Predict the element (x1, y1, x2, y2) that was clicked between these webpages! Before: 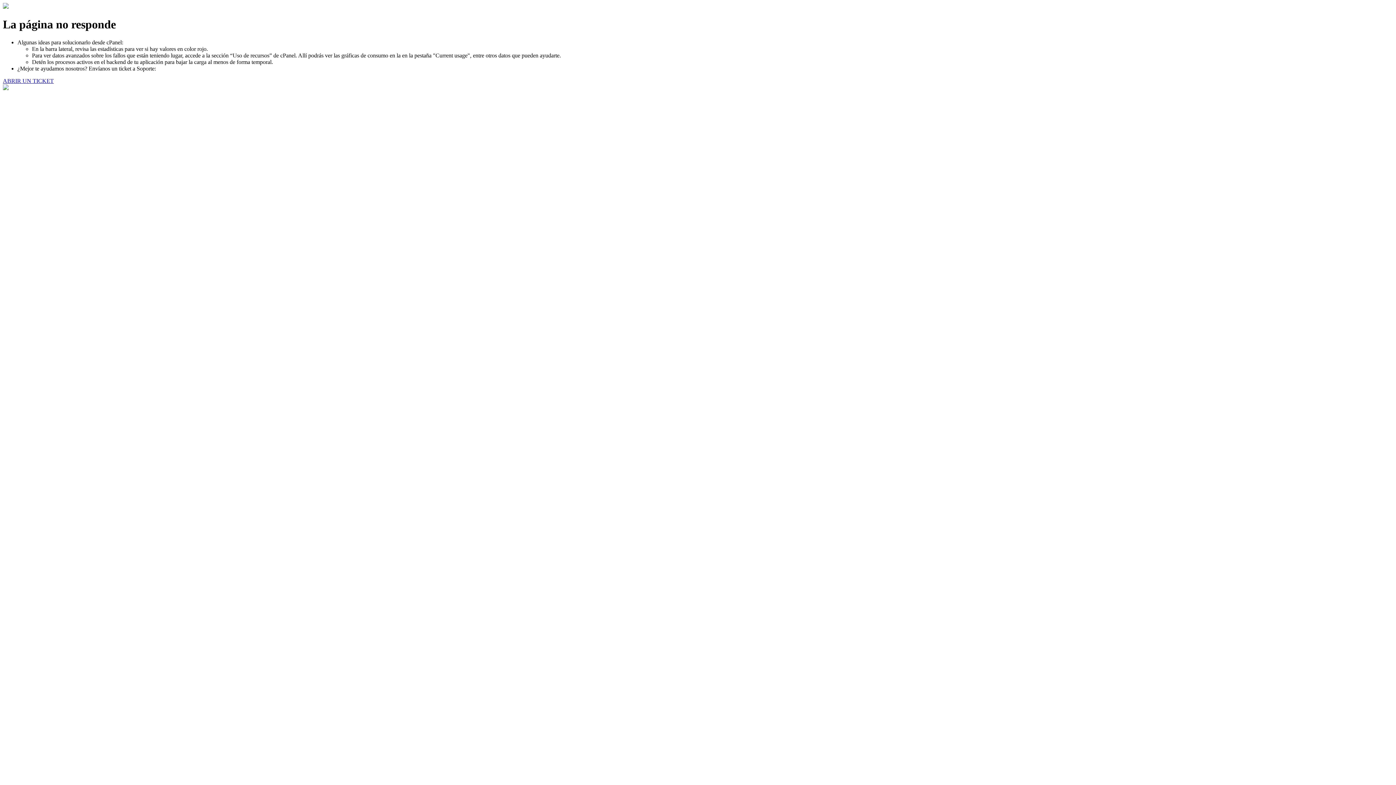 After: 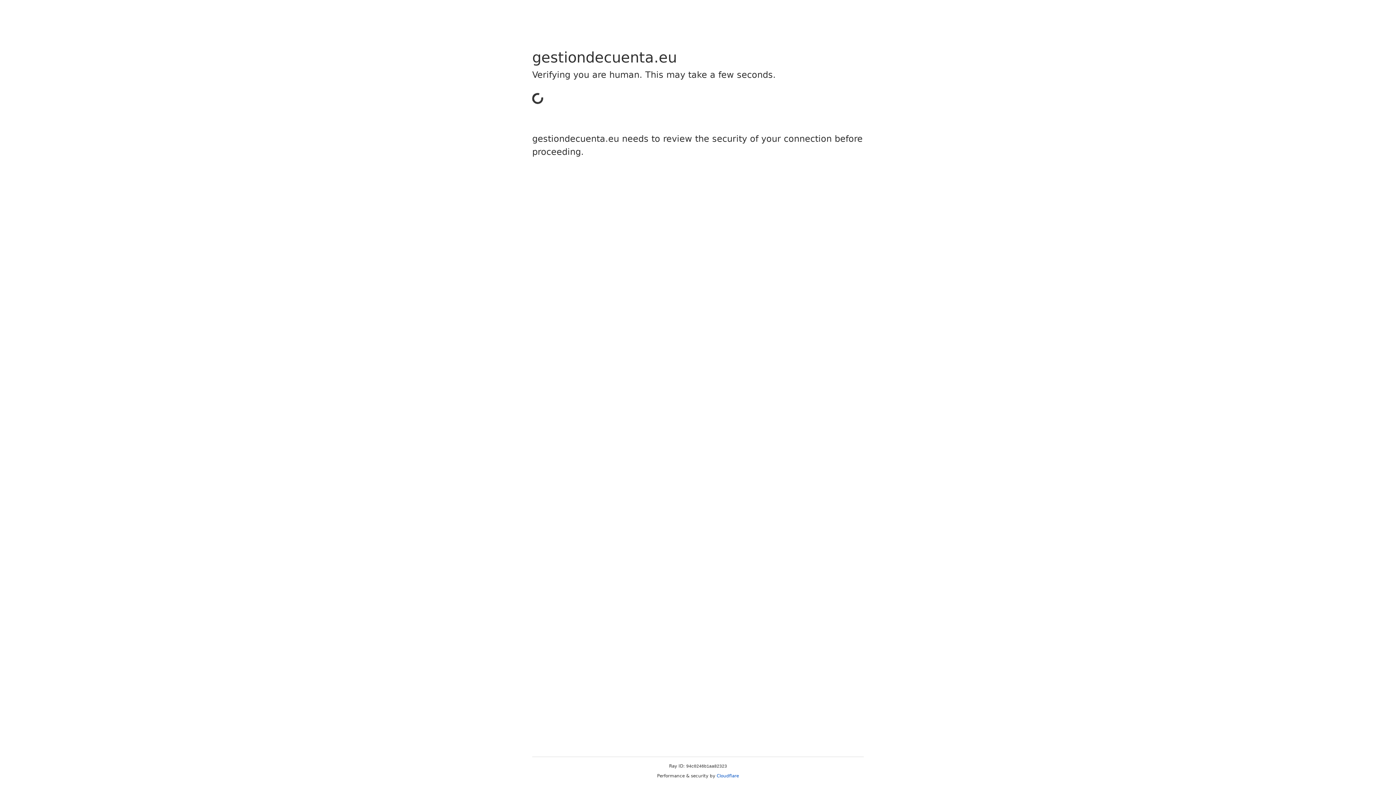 Action: bbox: (2, 77, 53, 83) label: ABRIR UN TICKET